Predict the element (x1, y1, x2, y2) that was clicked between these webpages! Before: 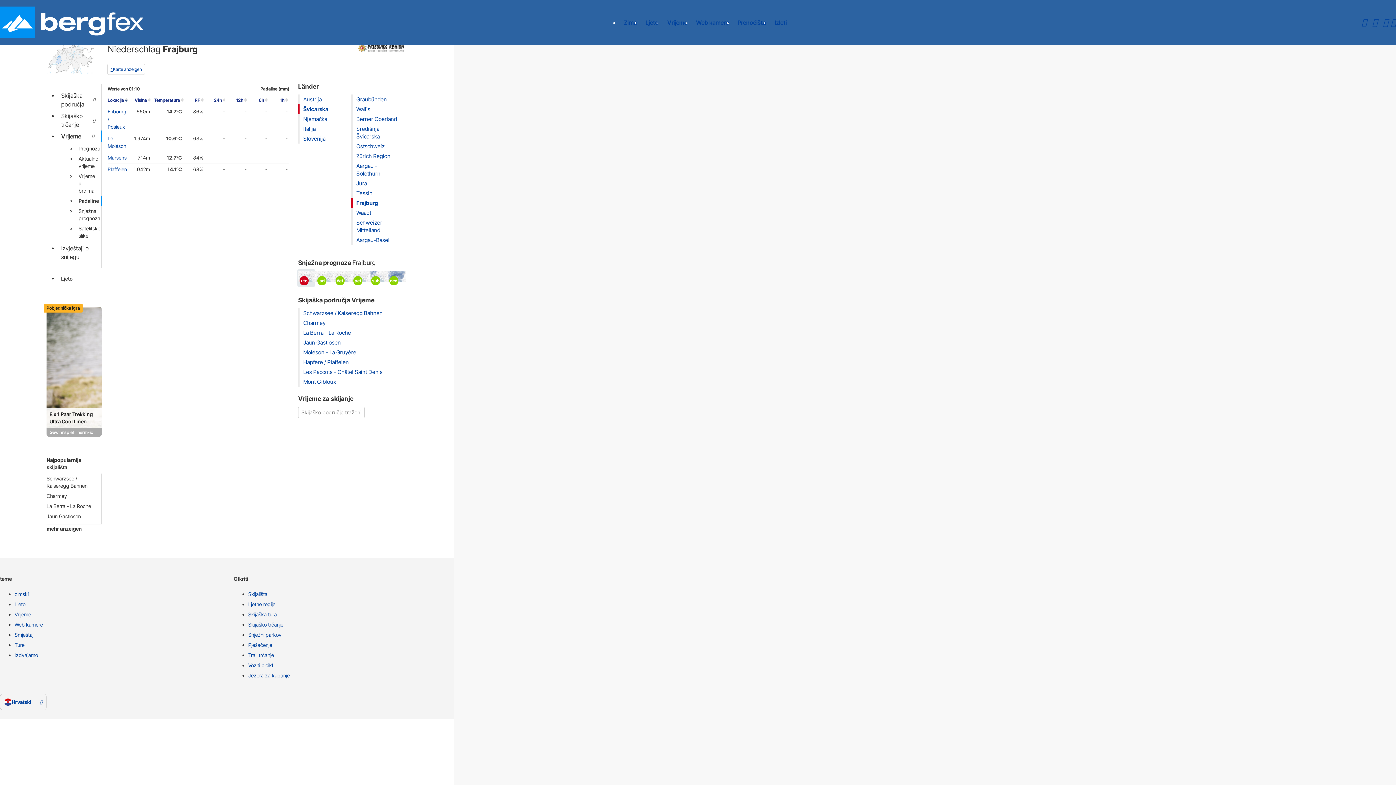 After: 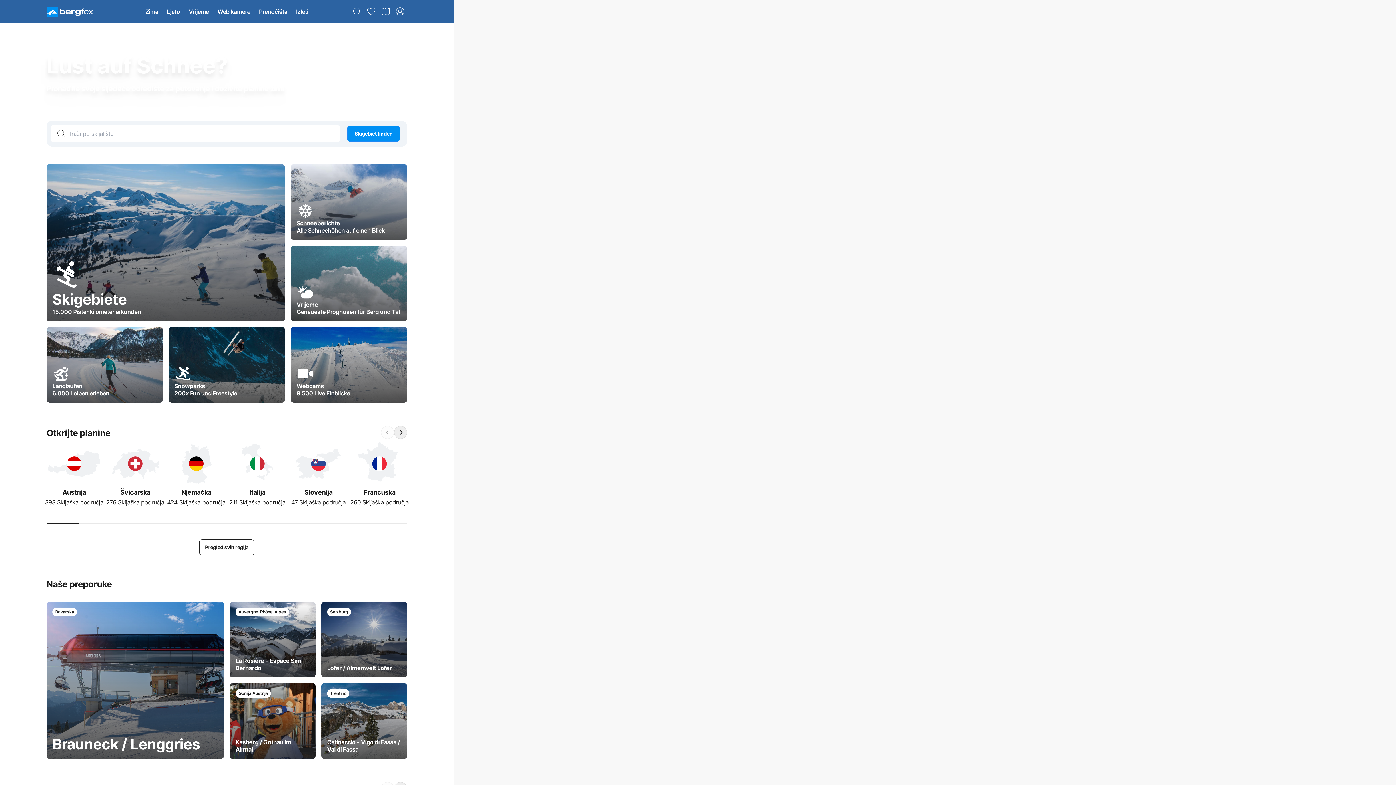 Action: label: Zima bbox: (619, 10, 641, 34)